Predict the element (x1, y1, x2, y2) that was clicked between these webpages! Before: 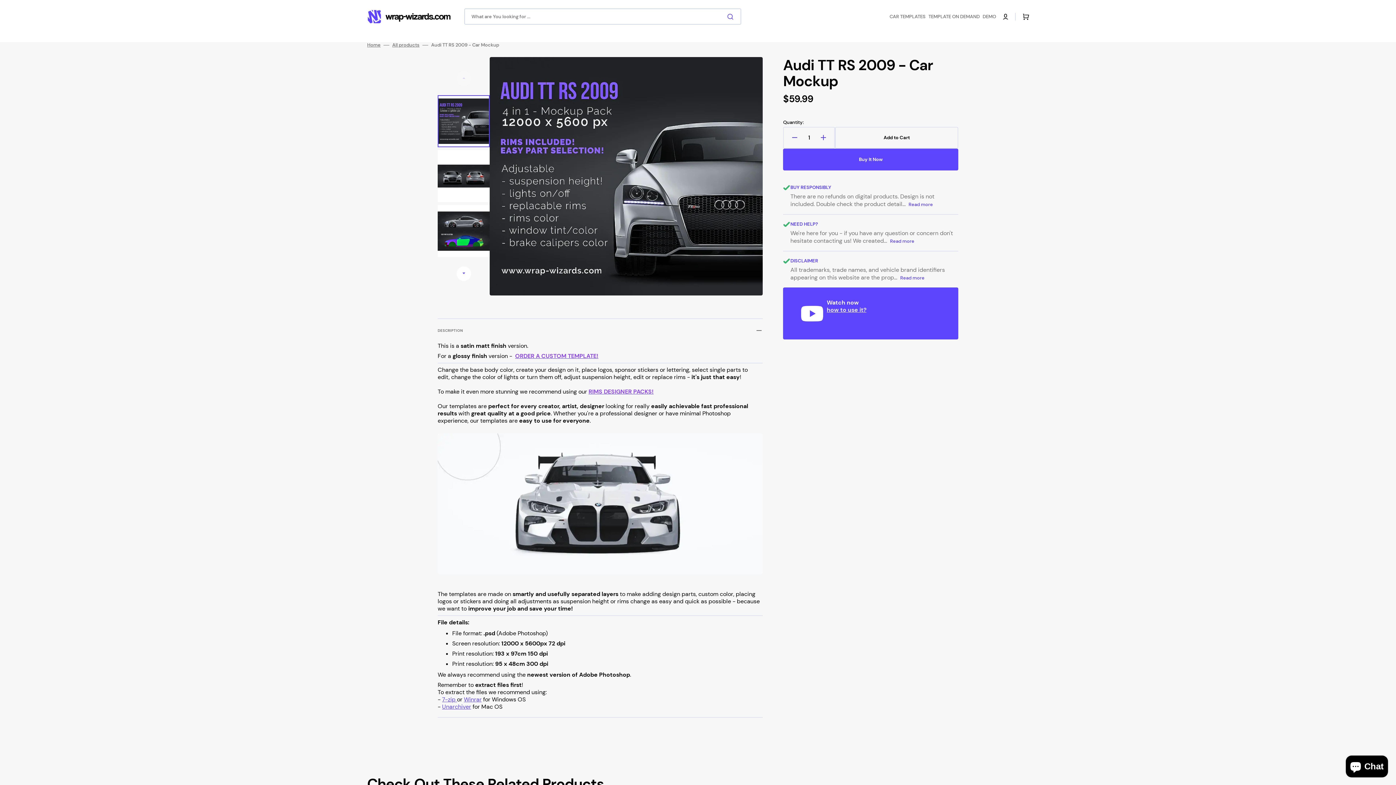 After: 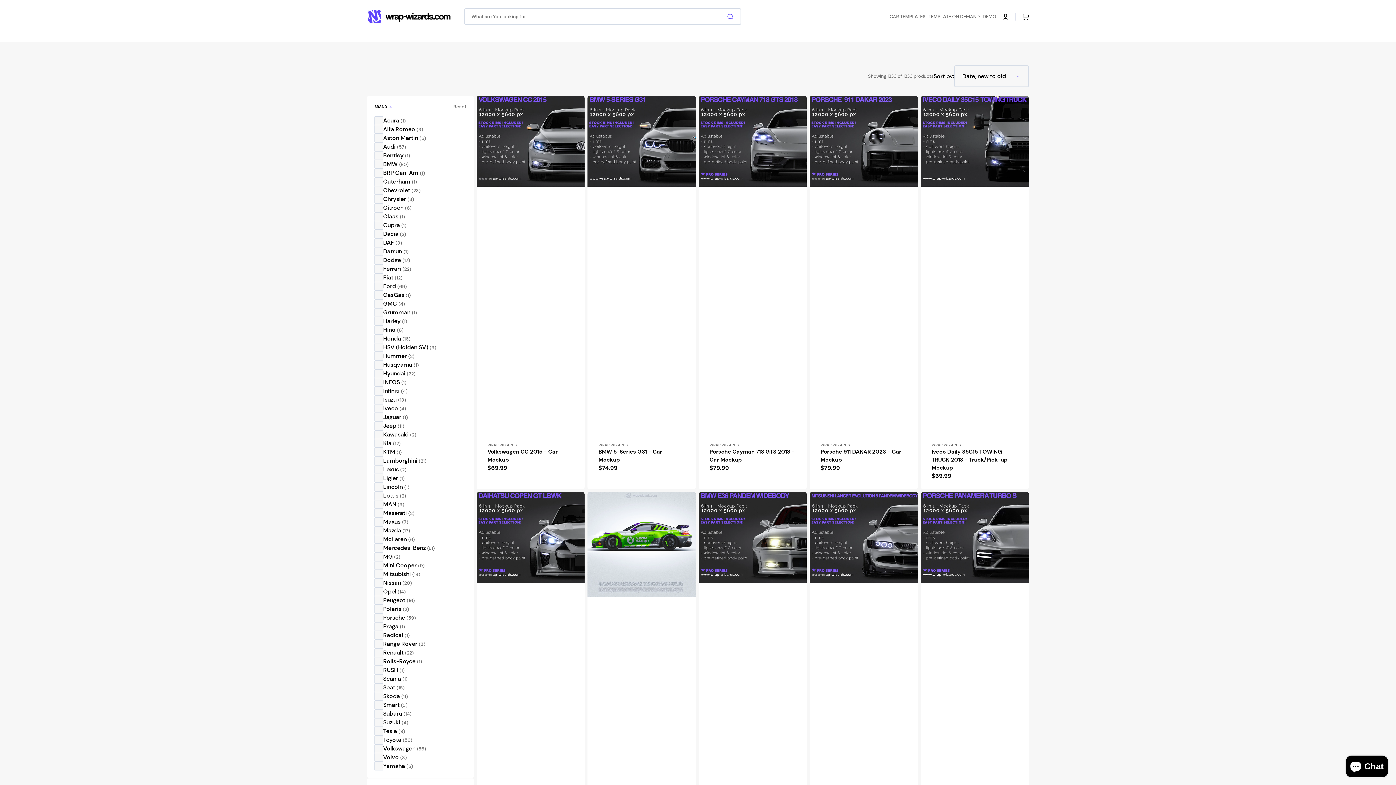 Action: bbox: (392, 42, 419, 48) label: All products